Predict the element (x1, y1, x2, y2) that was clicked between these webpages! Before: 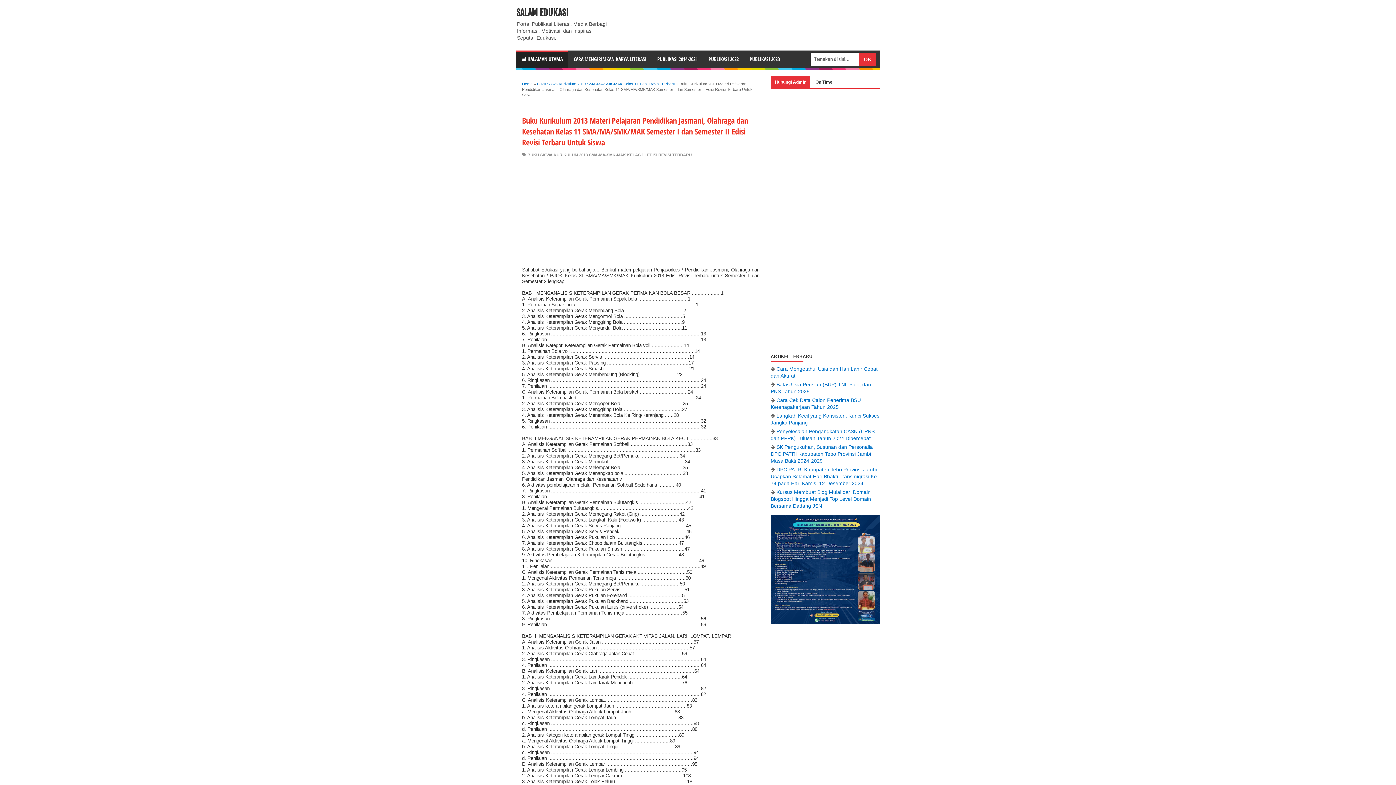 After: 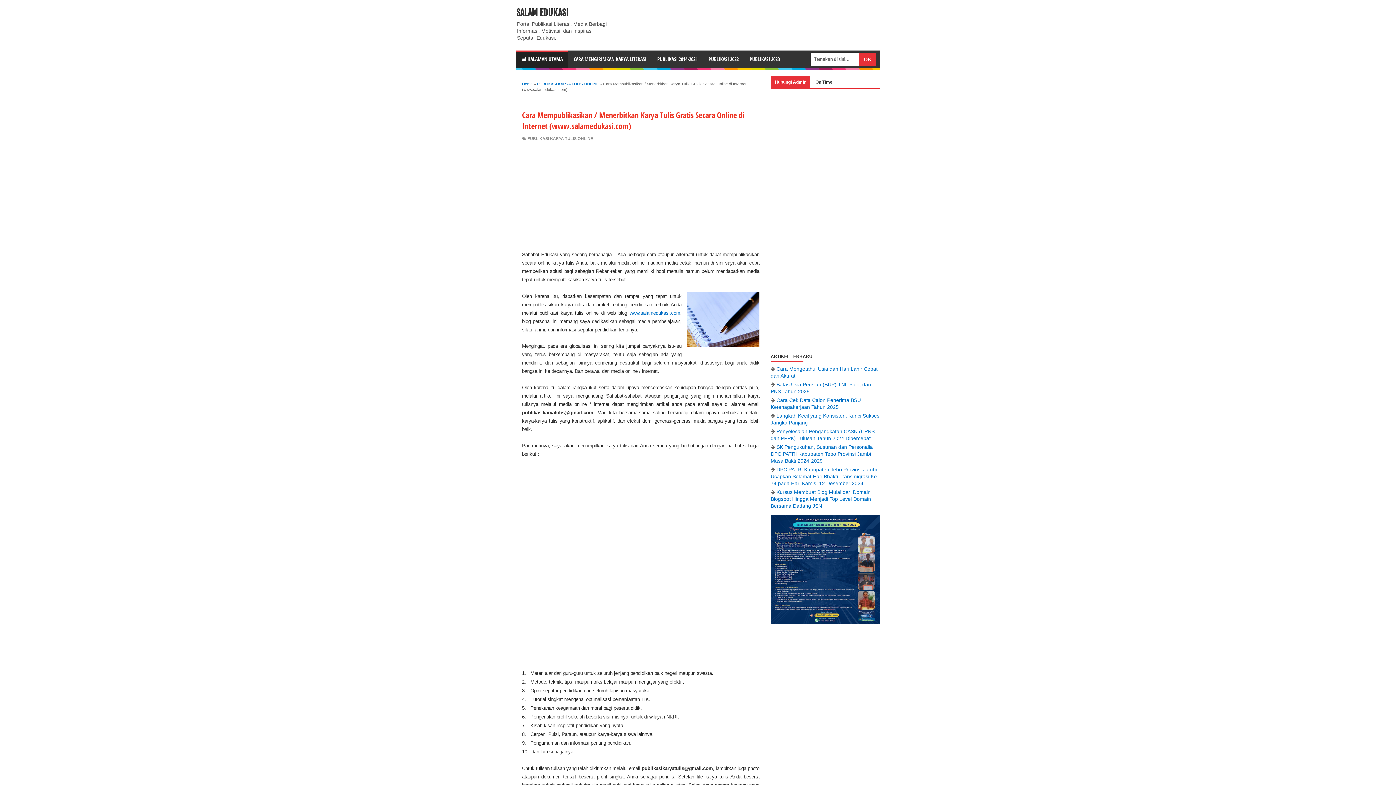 Action: label: CARA MENGIRIMKAN KARYA LITERASI bbox: (568, 50, 652, 68)